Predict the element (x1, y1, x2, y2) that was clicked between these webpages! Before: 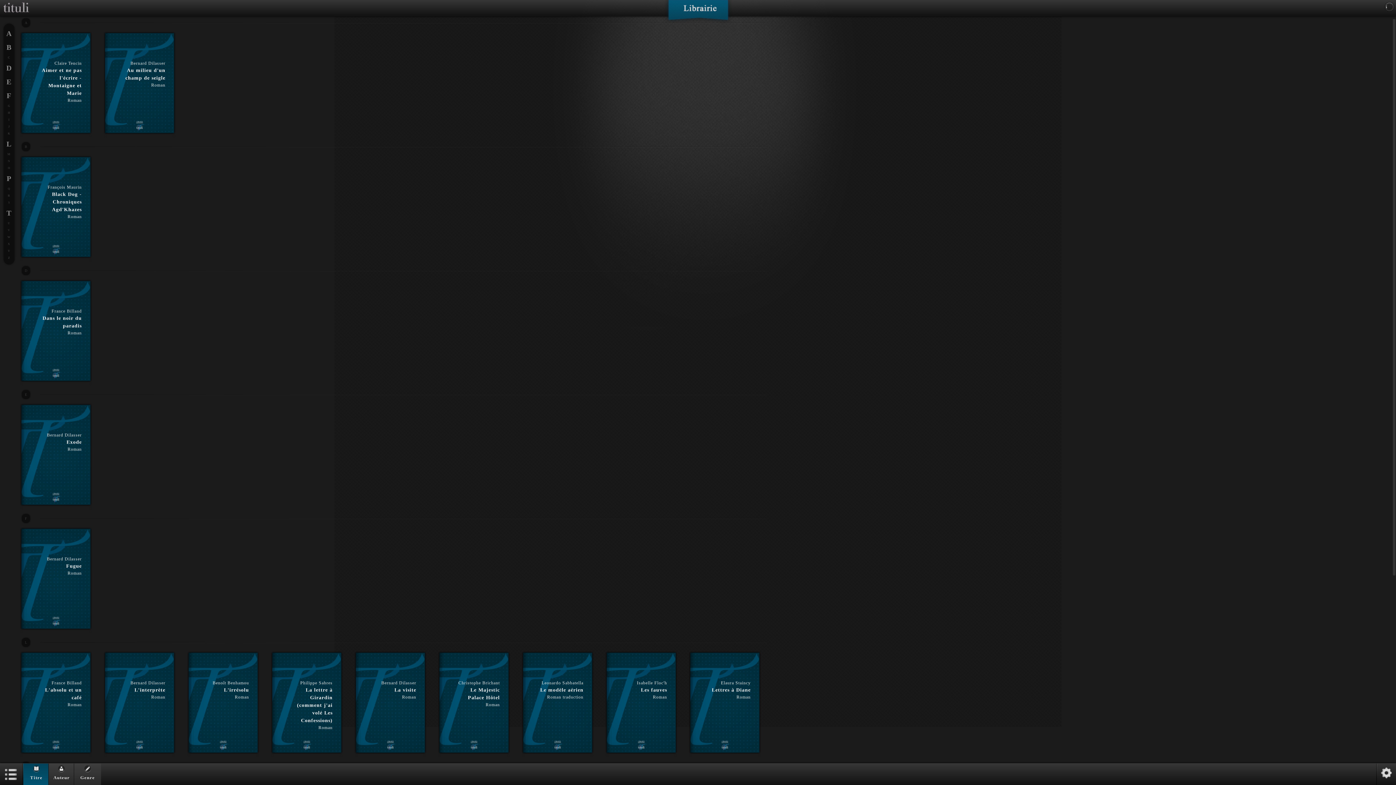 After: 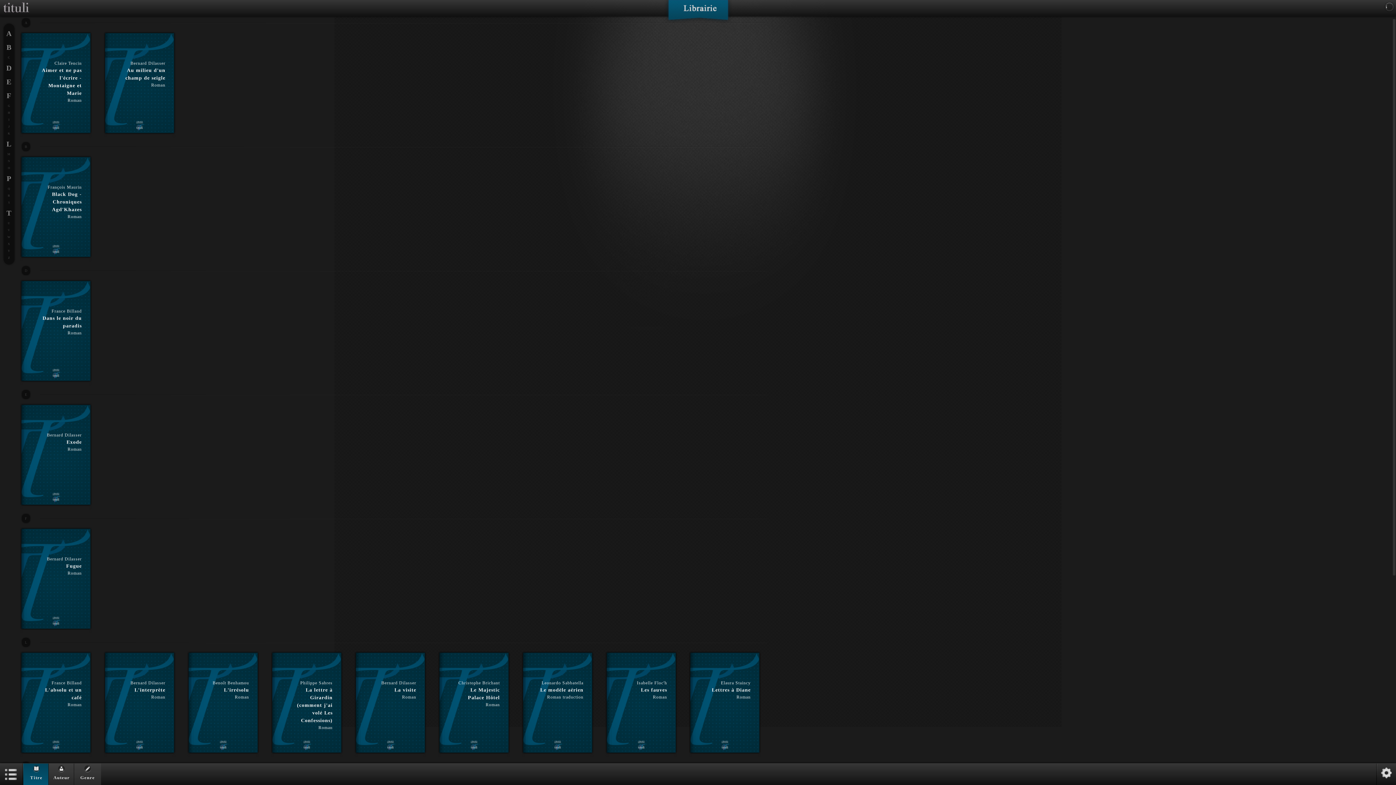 Action: label: R bbox: (3, 193, 14, 198)